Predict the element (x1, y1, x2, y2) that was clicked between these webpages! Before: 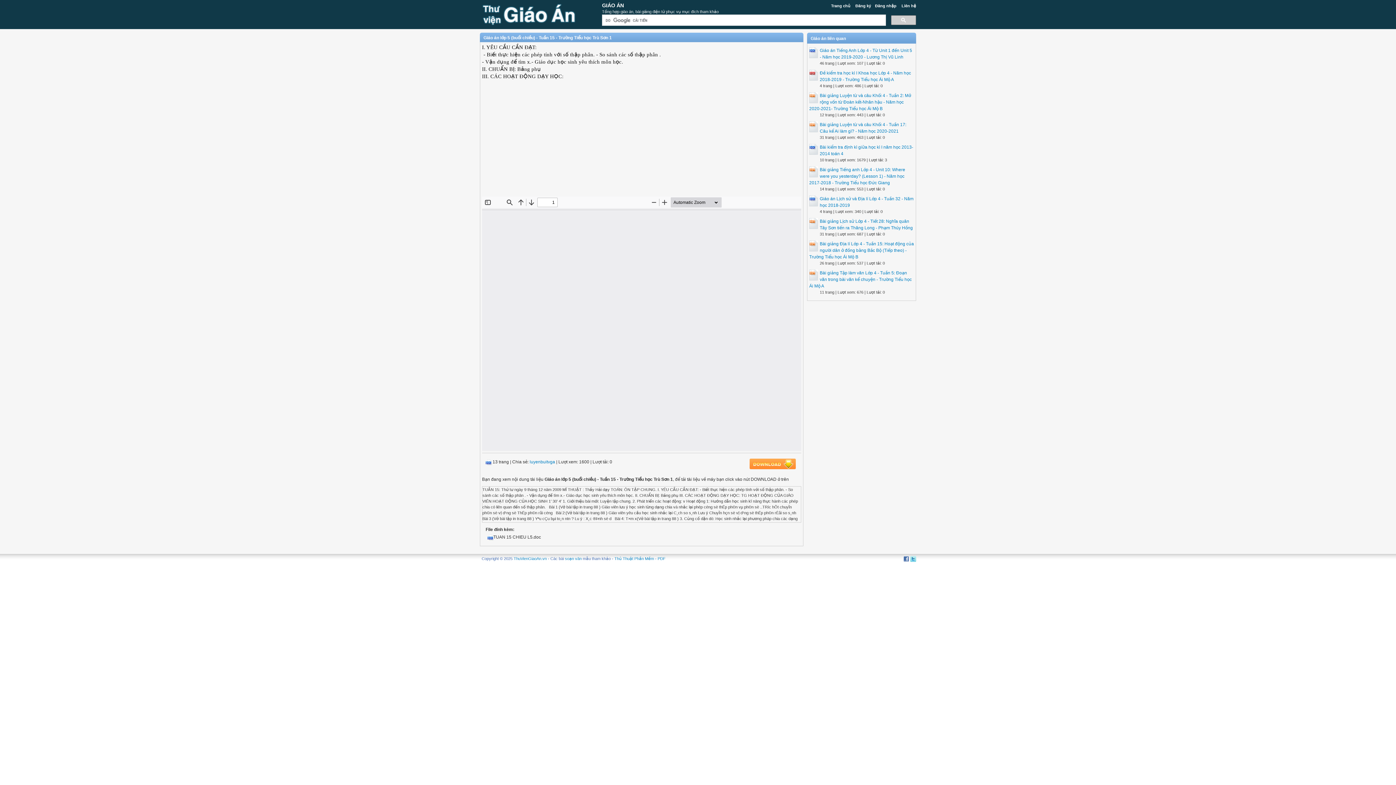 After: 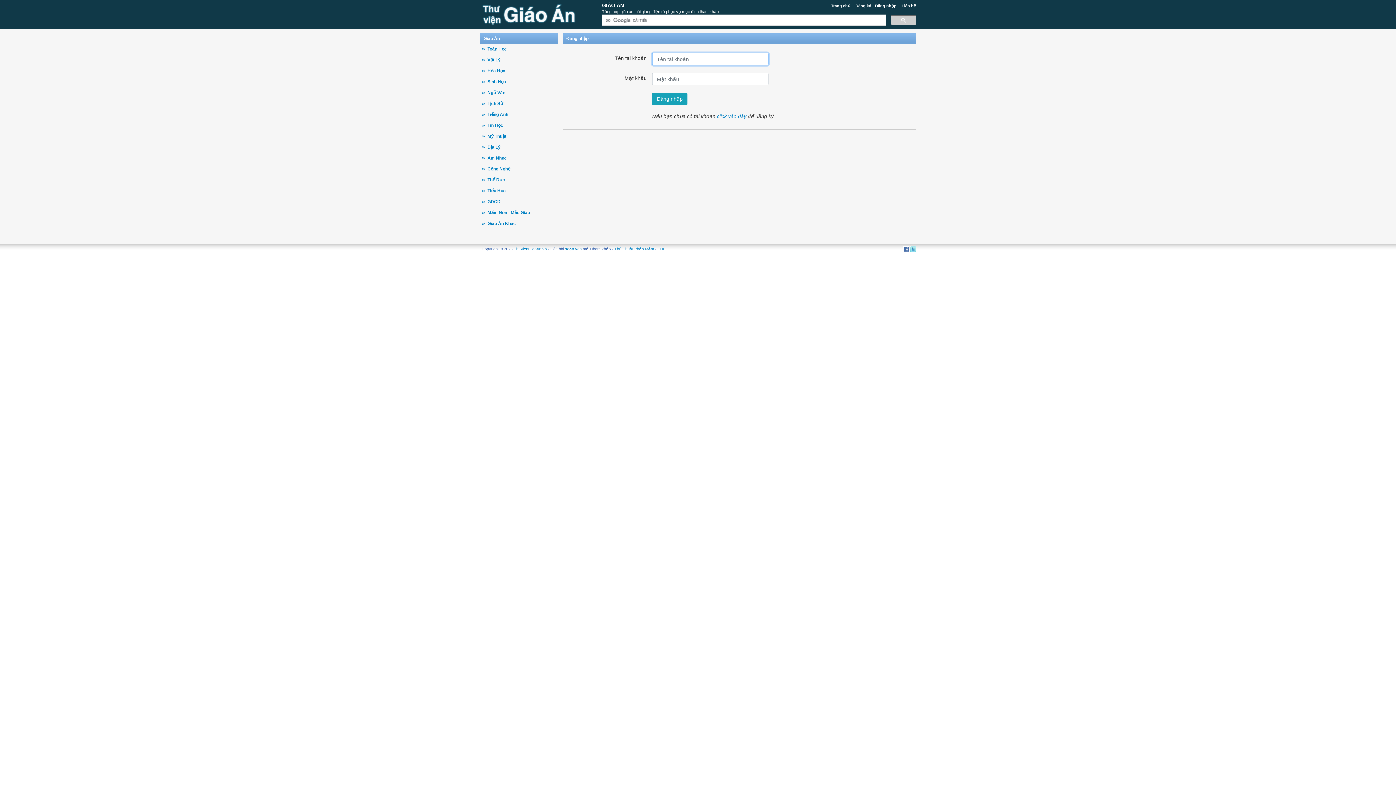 Action: bbox: (875, 3, 896, 8) label: Đăng nhập